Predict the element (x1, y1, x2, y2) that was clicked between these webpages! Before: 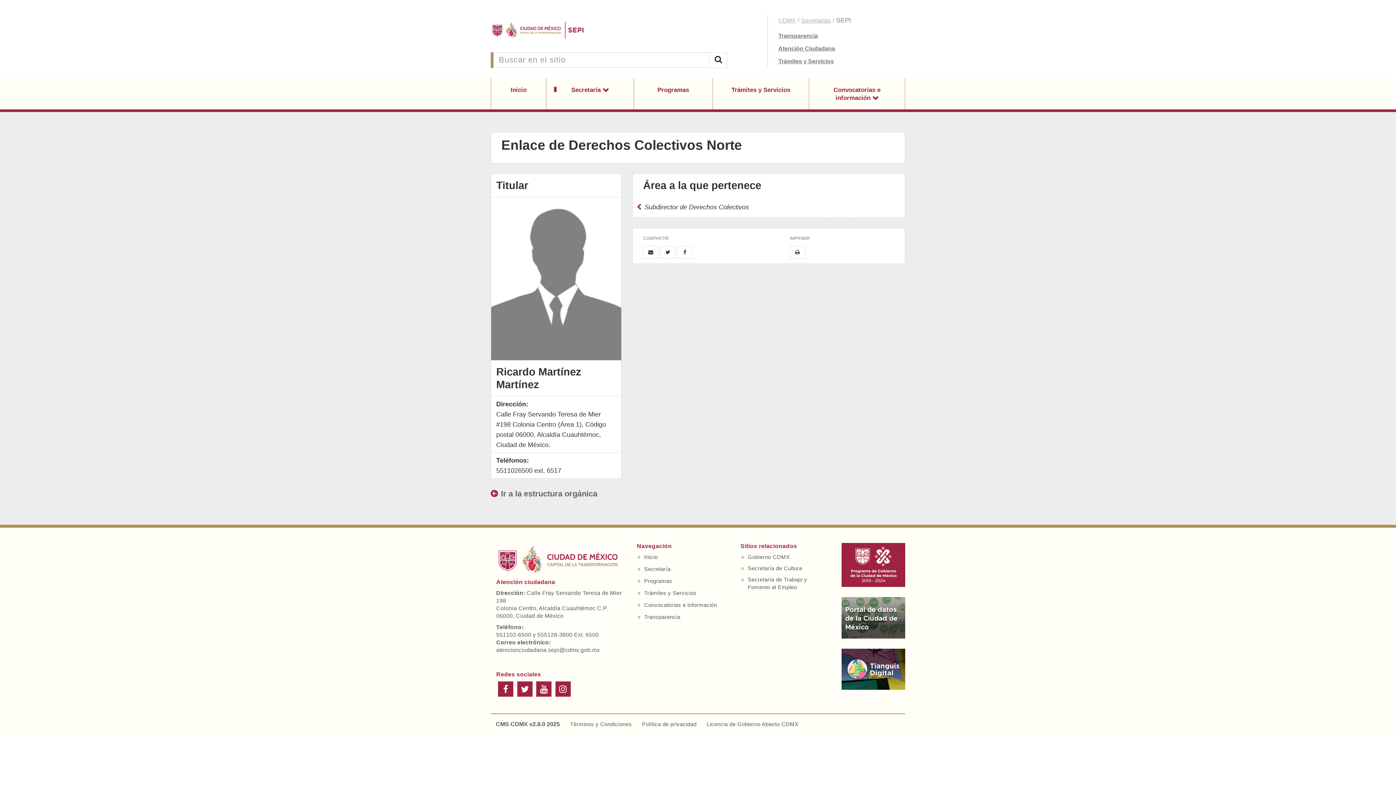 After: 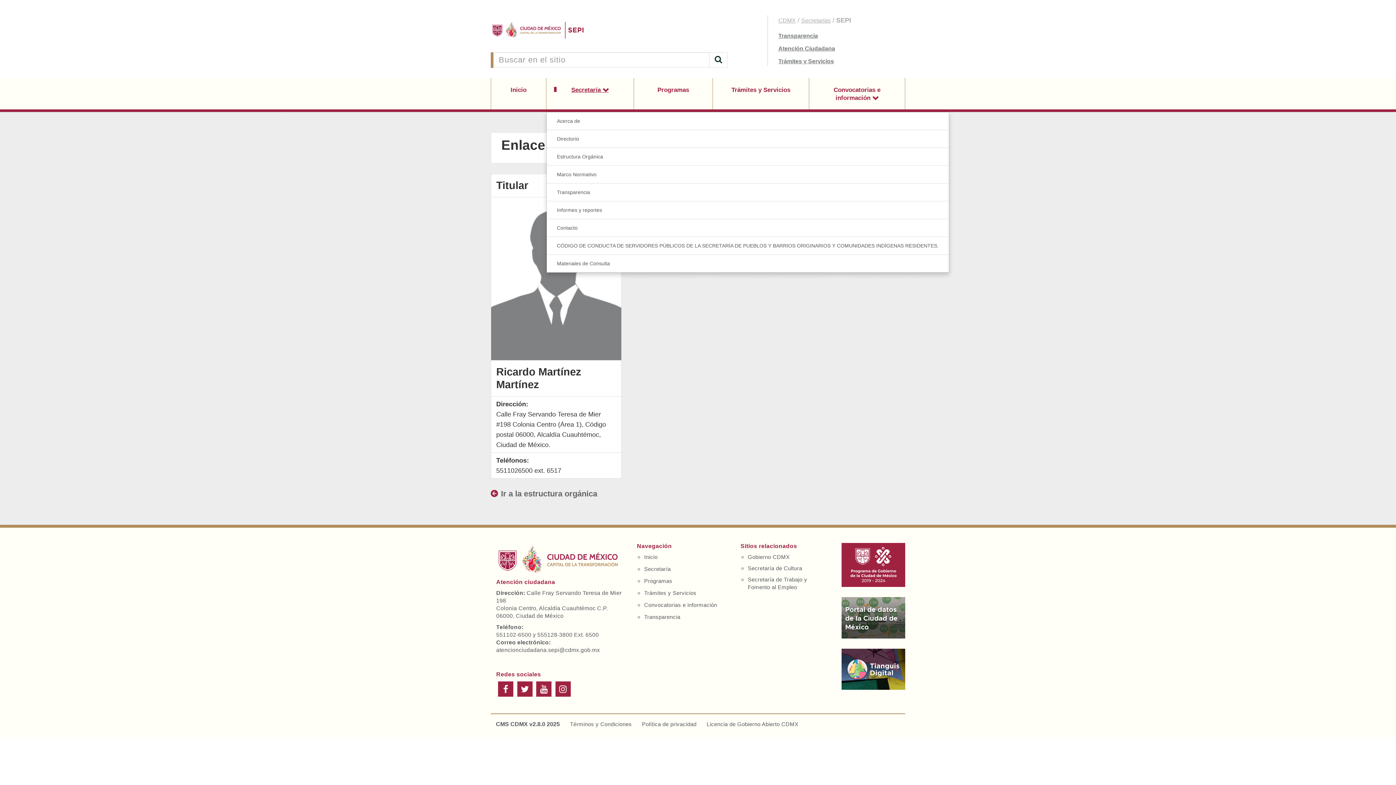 Action: label: Secretaría  bbox: (546, 78, 633, 101)